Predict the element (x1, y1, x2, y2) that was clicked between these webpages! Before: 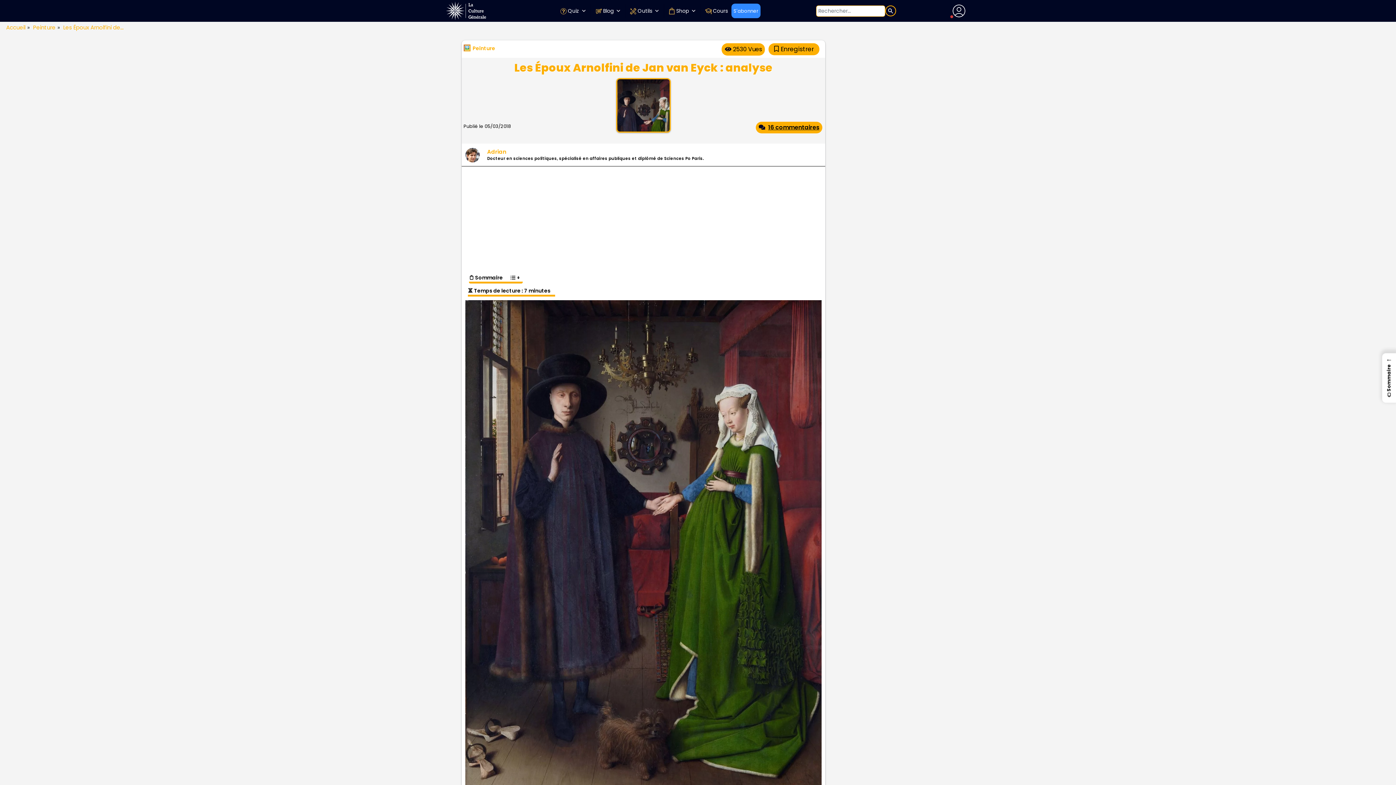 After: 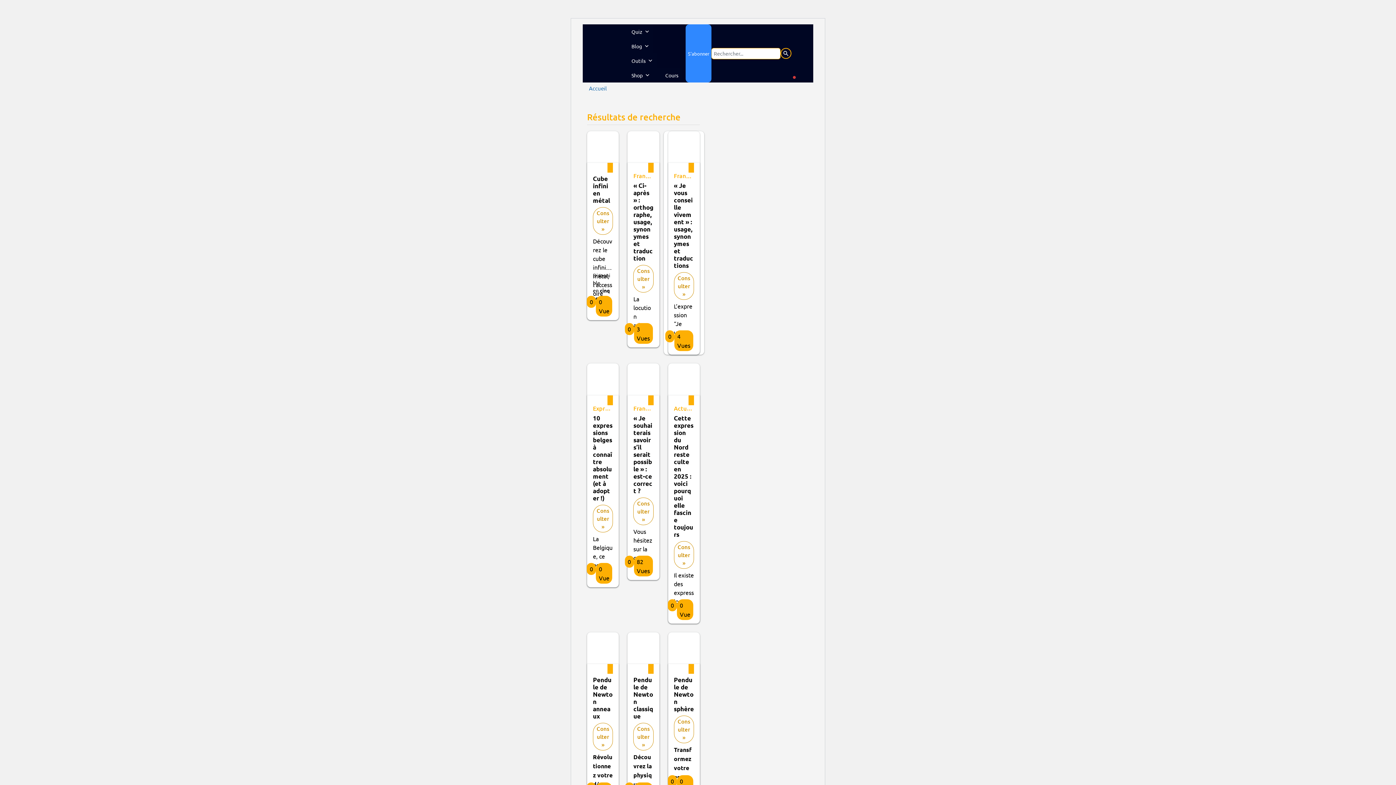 Action: bbox: (885, 5, 896, 16)